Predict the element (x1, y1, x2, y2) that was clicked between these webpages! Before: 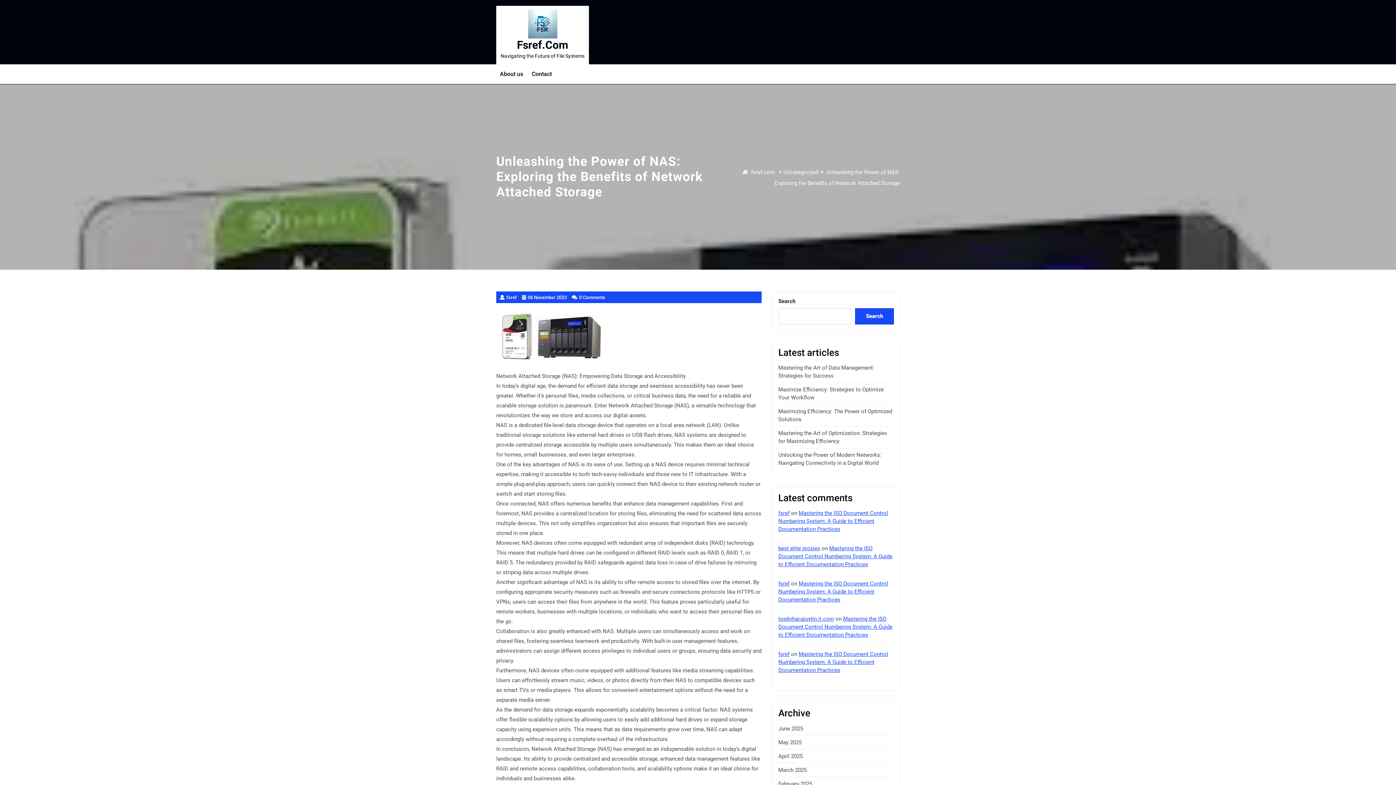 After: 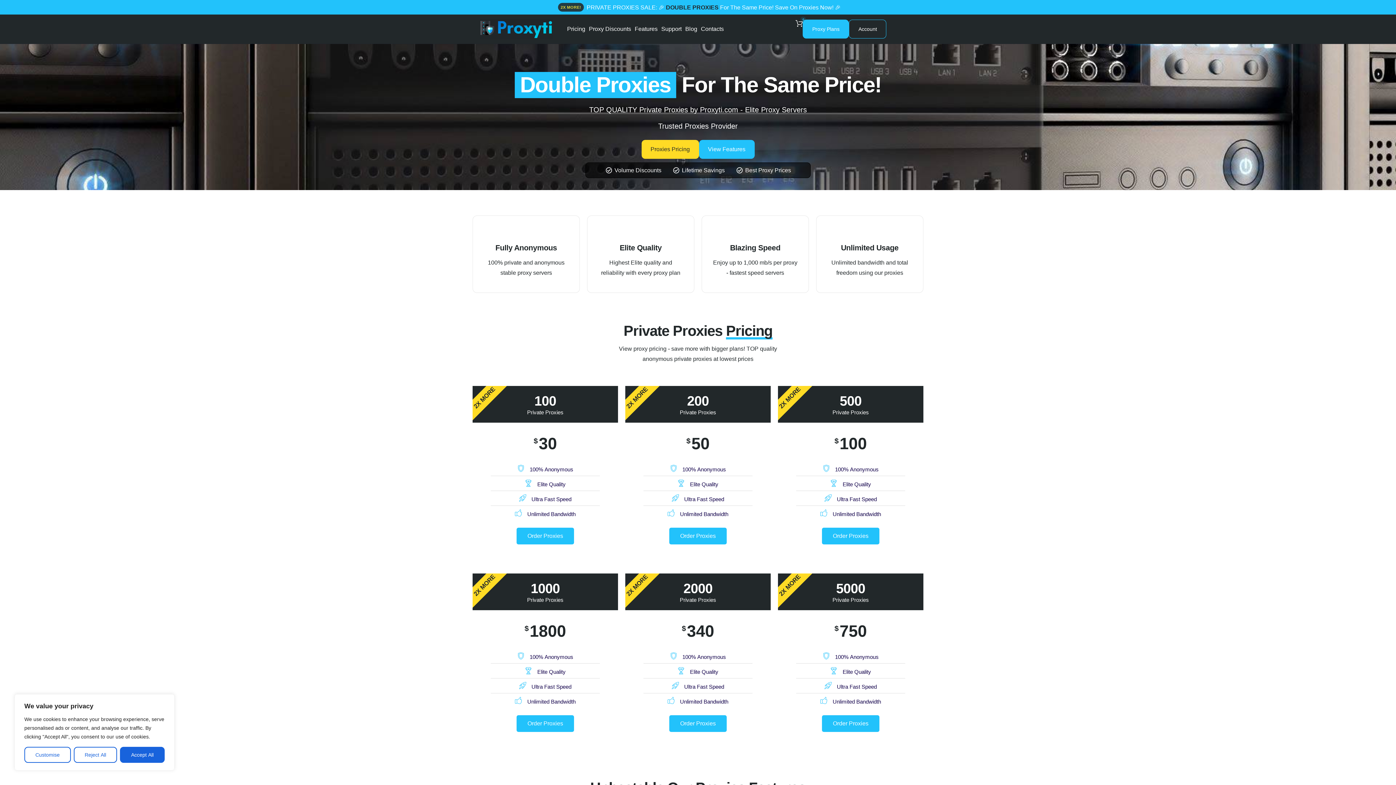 Action: bbox: (778, 545, 820, 552) label: best elite proxies